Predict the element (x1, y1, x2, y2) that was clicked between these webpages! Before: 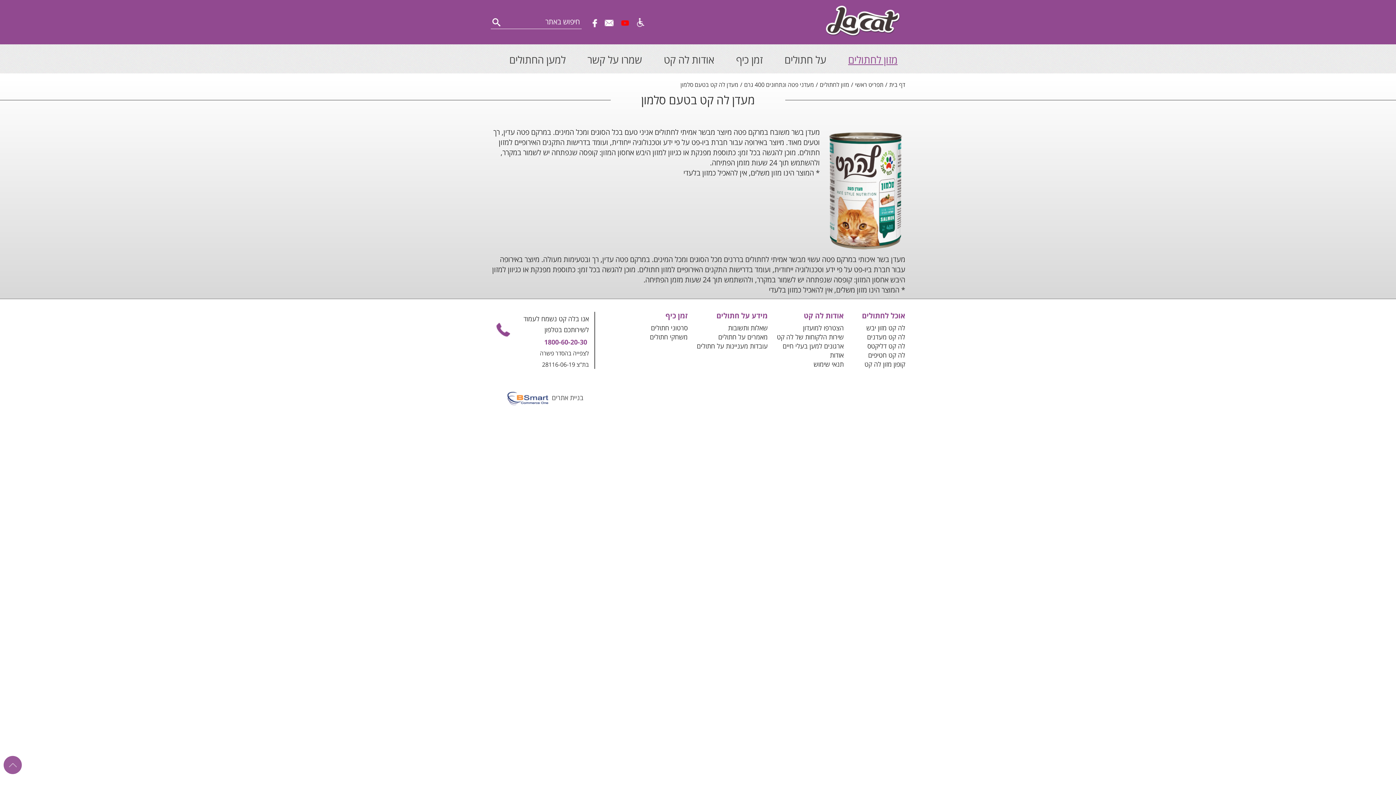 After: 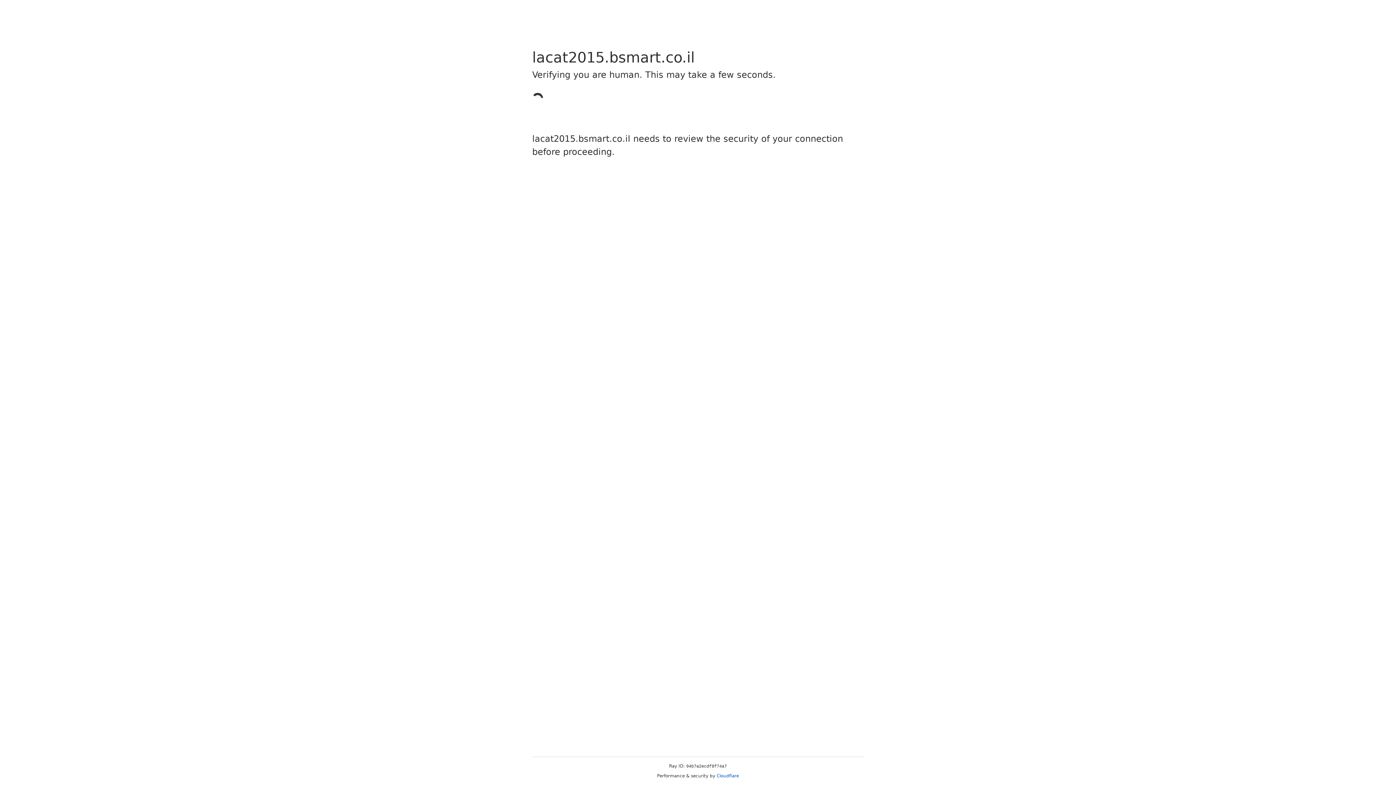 Action: bbox: (728, 323, 767, 332) label: שאלות ותשובות